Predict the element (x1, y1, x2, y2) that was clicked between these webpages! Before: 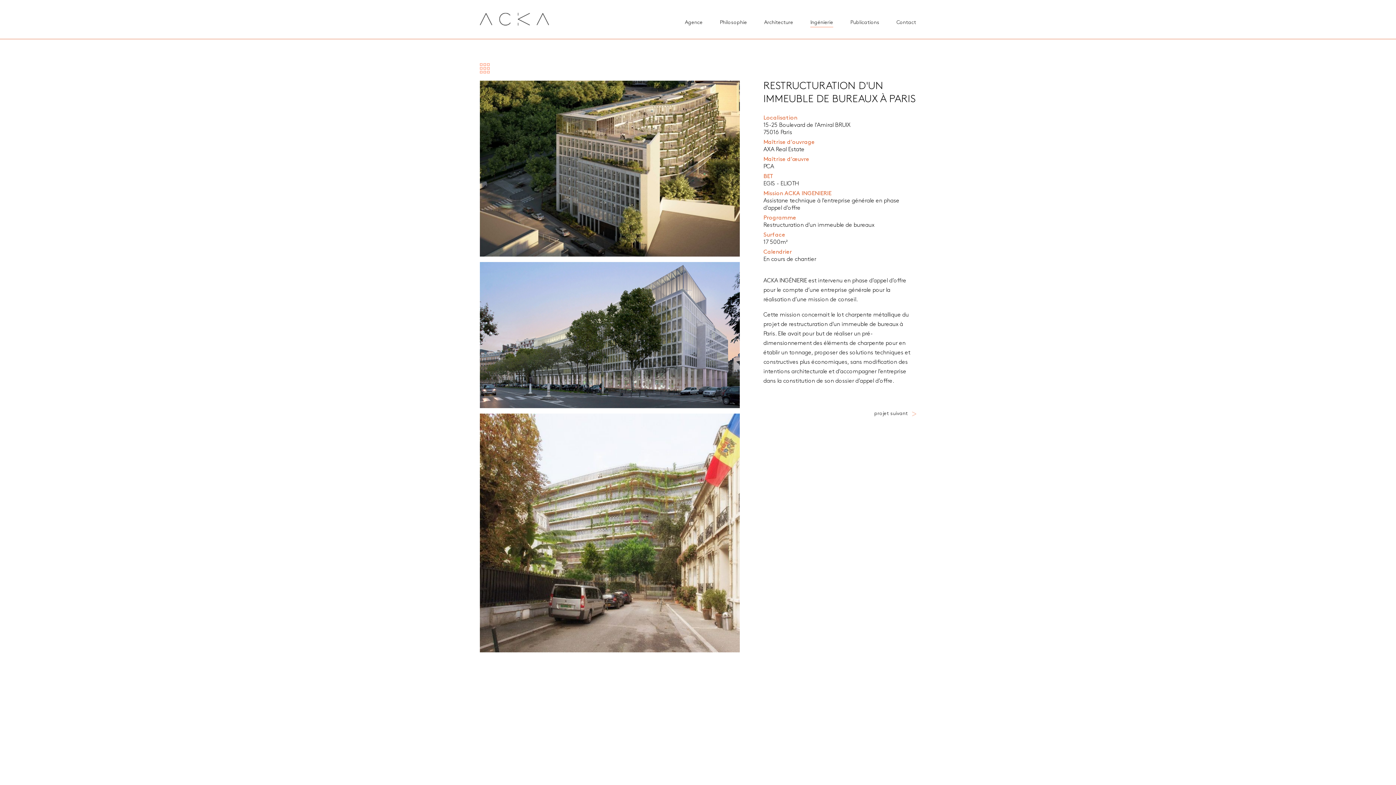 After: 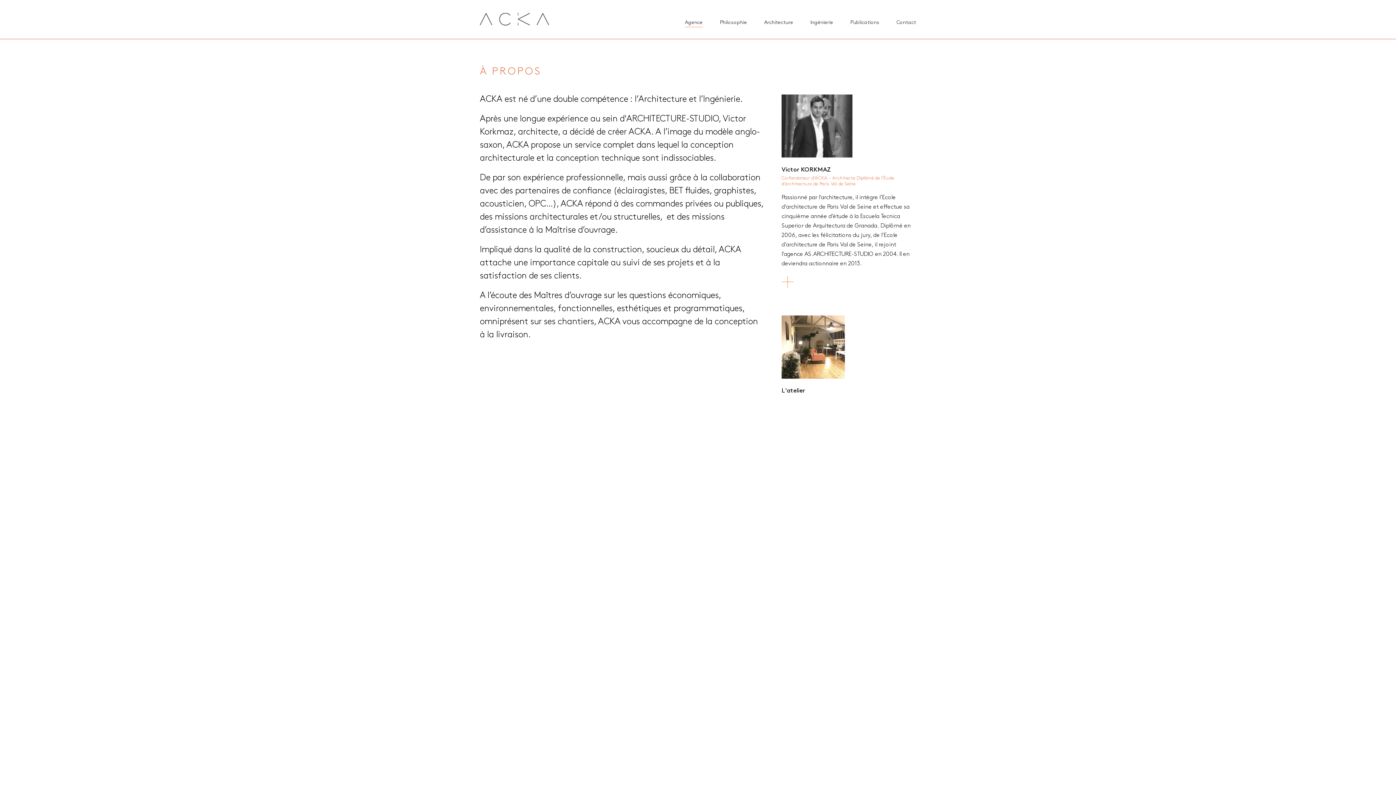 Action: bbox: (480, 17, 549, 28)